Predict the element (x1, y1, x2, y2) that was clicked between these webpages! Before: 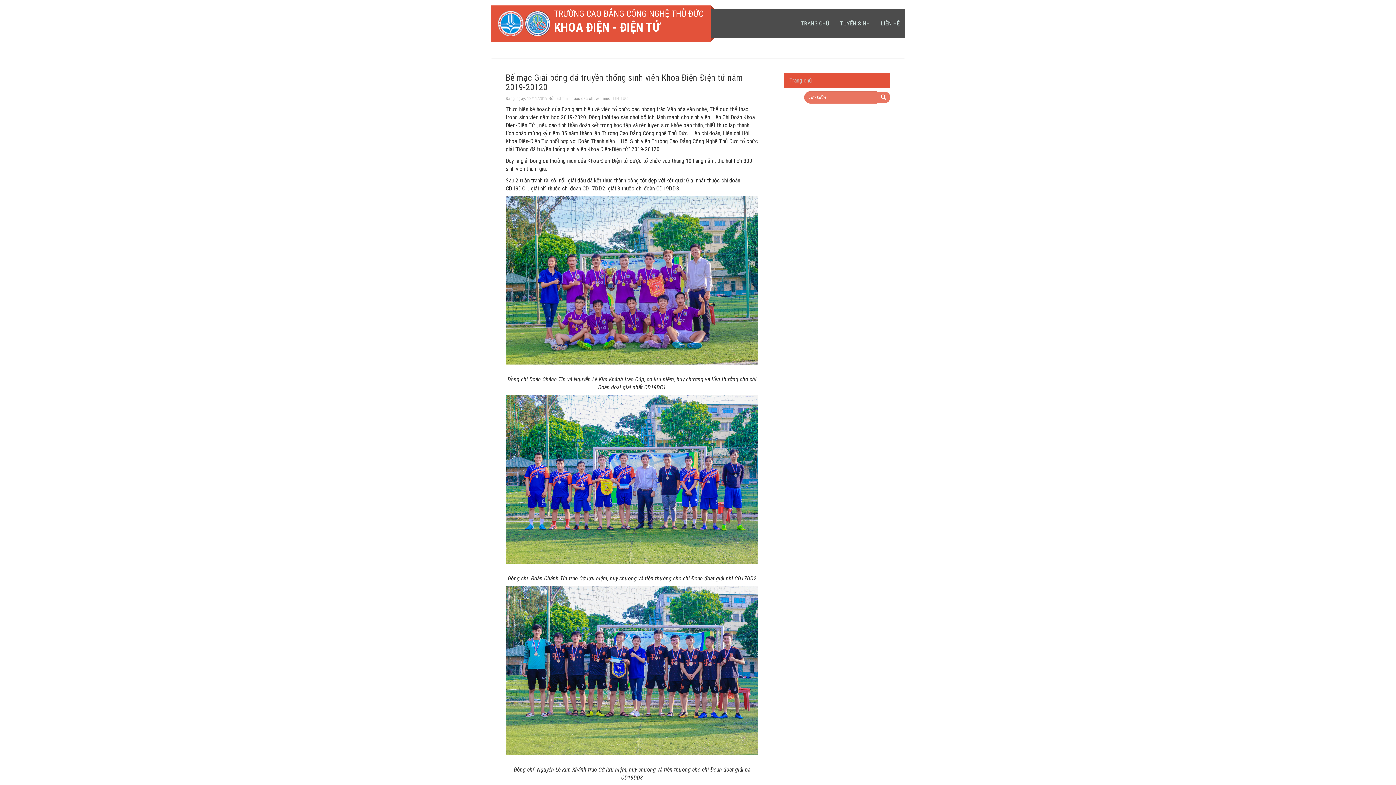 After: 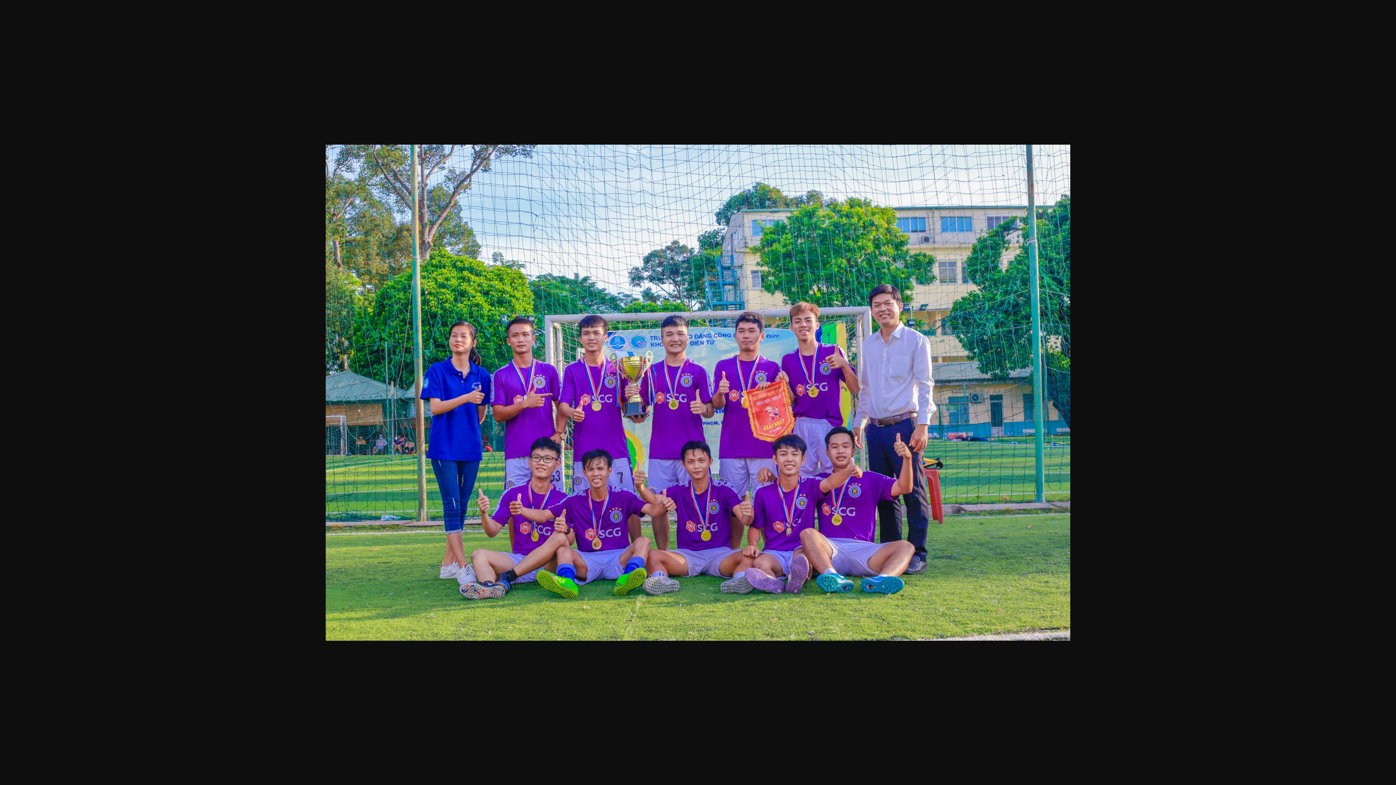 Action: bbox: (505, 280, 758, 287)